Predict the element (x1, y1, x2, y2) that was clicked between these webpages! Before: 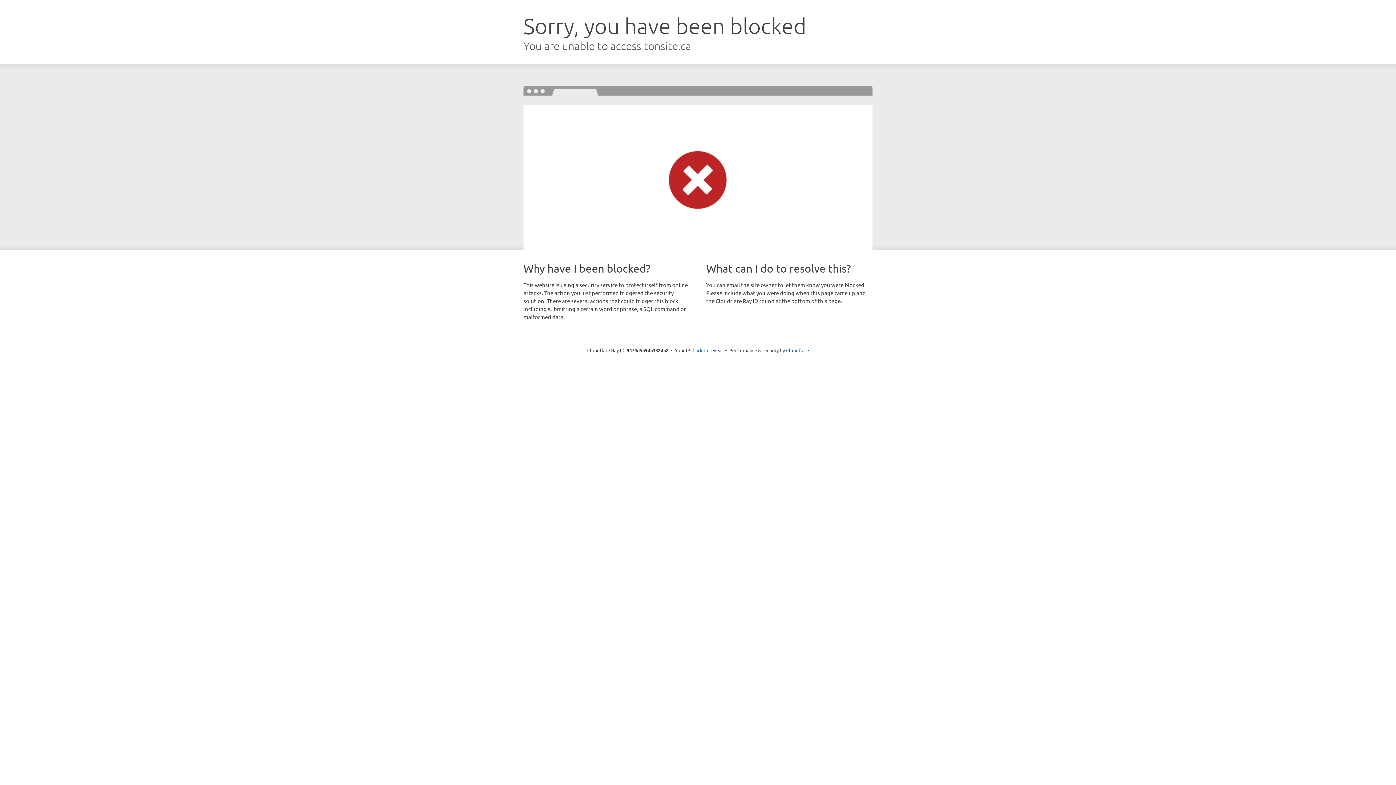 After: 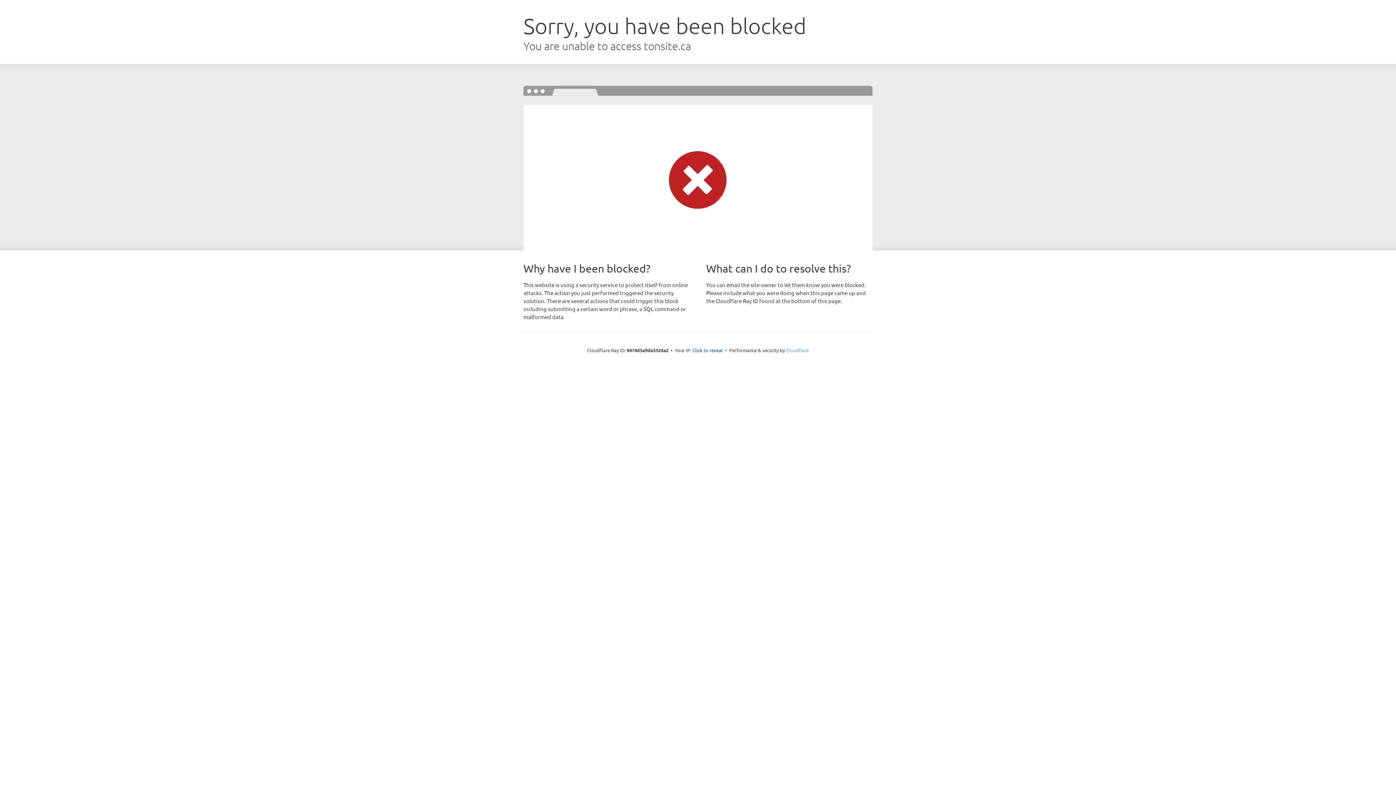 Action: bbox: (786, 347, 809, 353) label: Cloudflare